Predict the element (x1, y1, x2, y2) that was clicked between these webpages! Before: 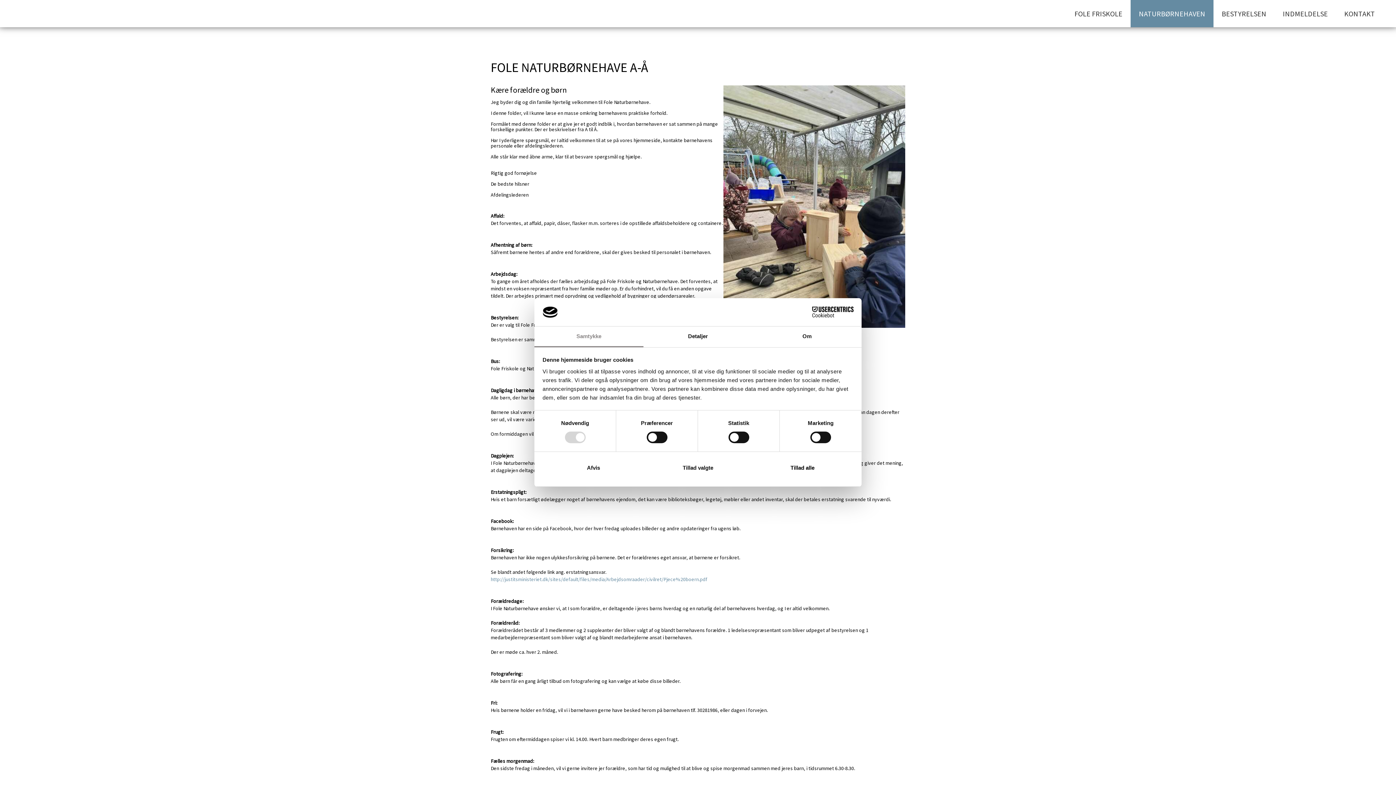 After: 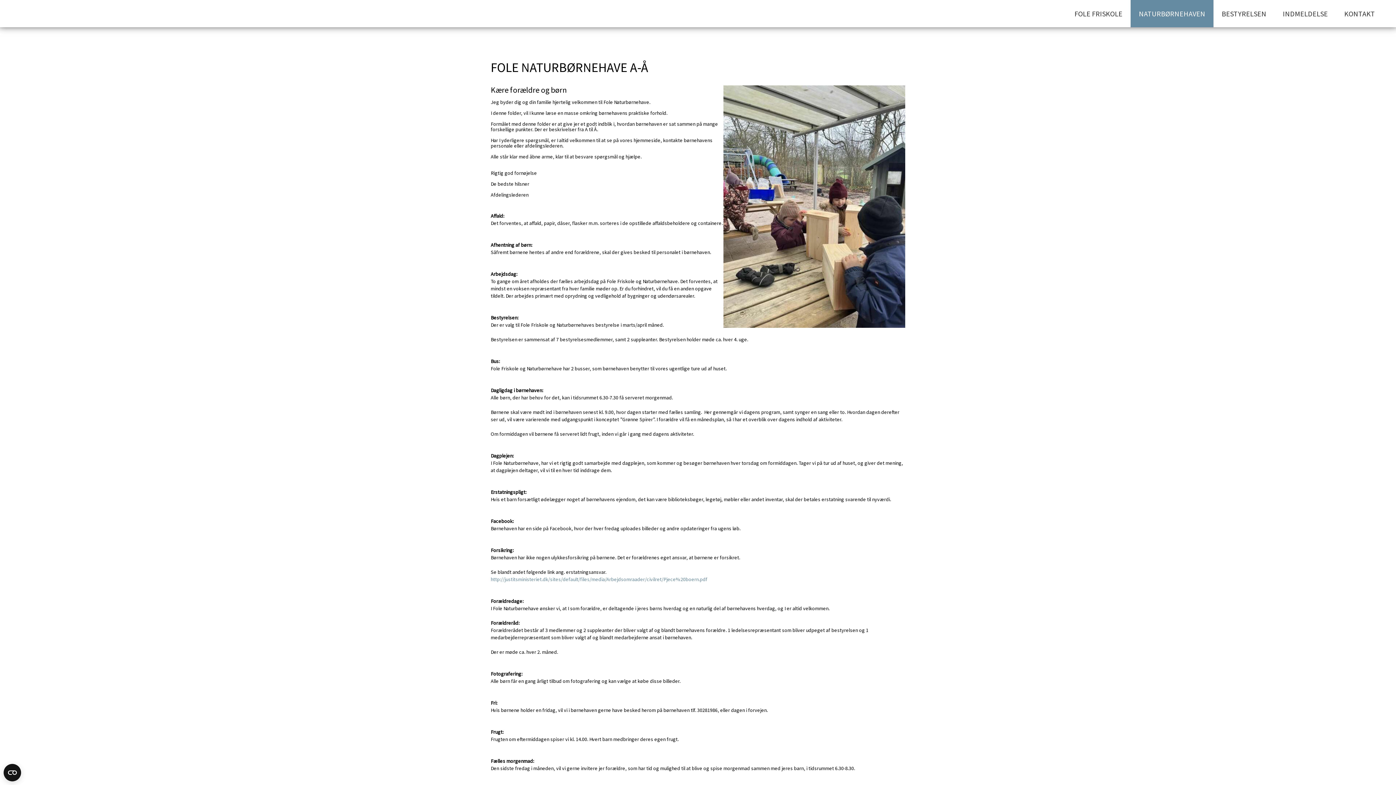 Action: bbox: (647, 457, 749, 478) label: Tillad valgte